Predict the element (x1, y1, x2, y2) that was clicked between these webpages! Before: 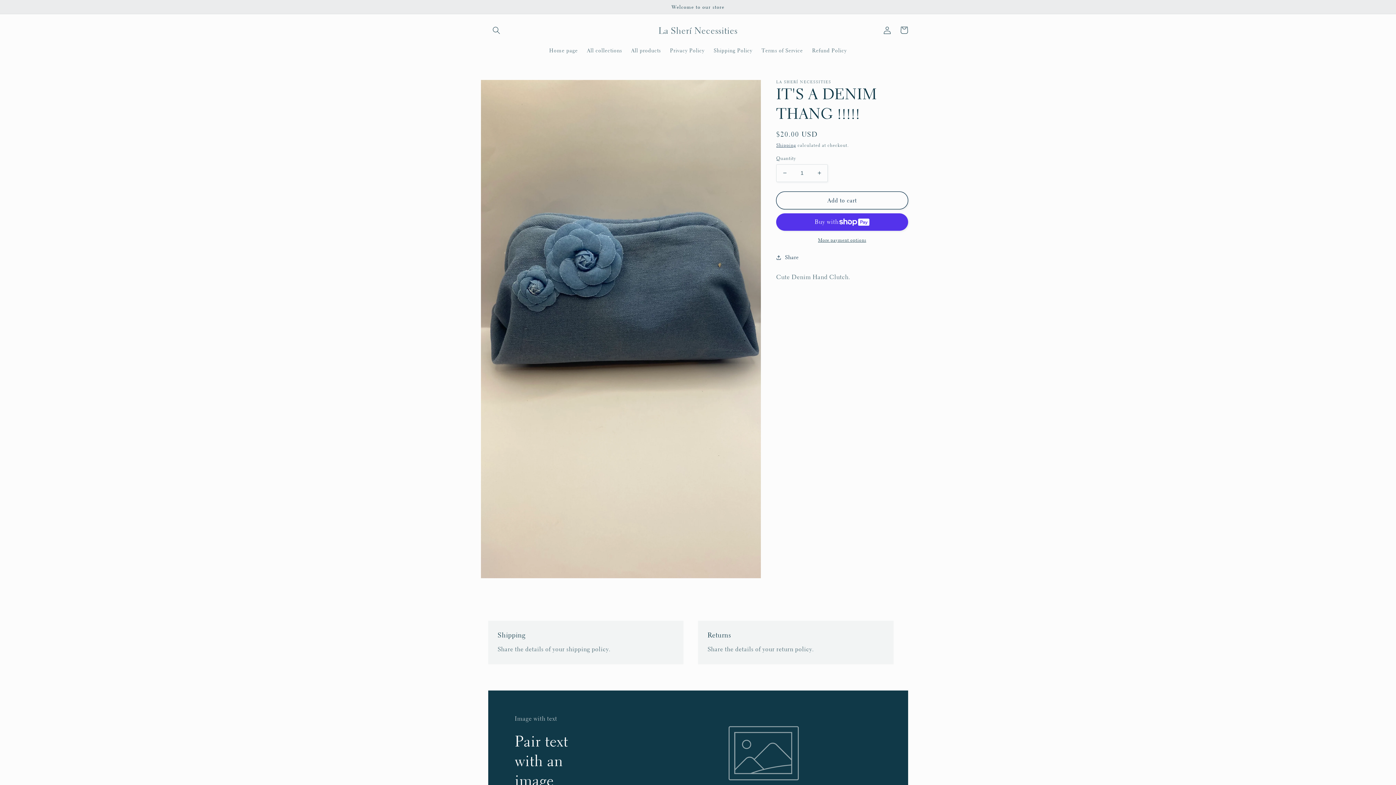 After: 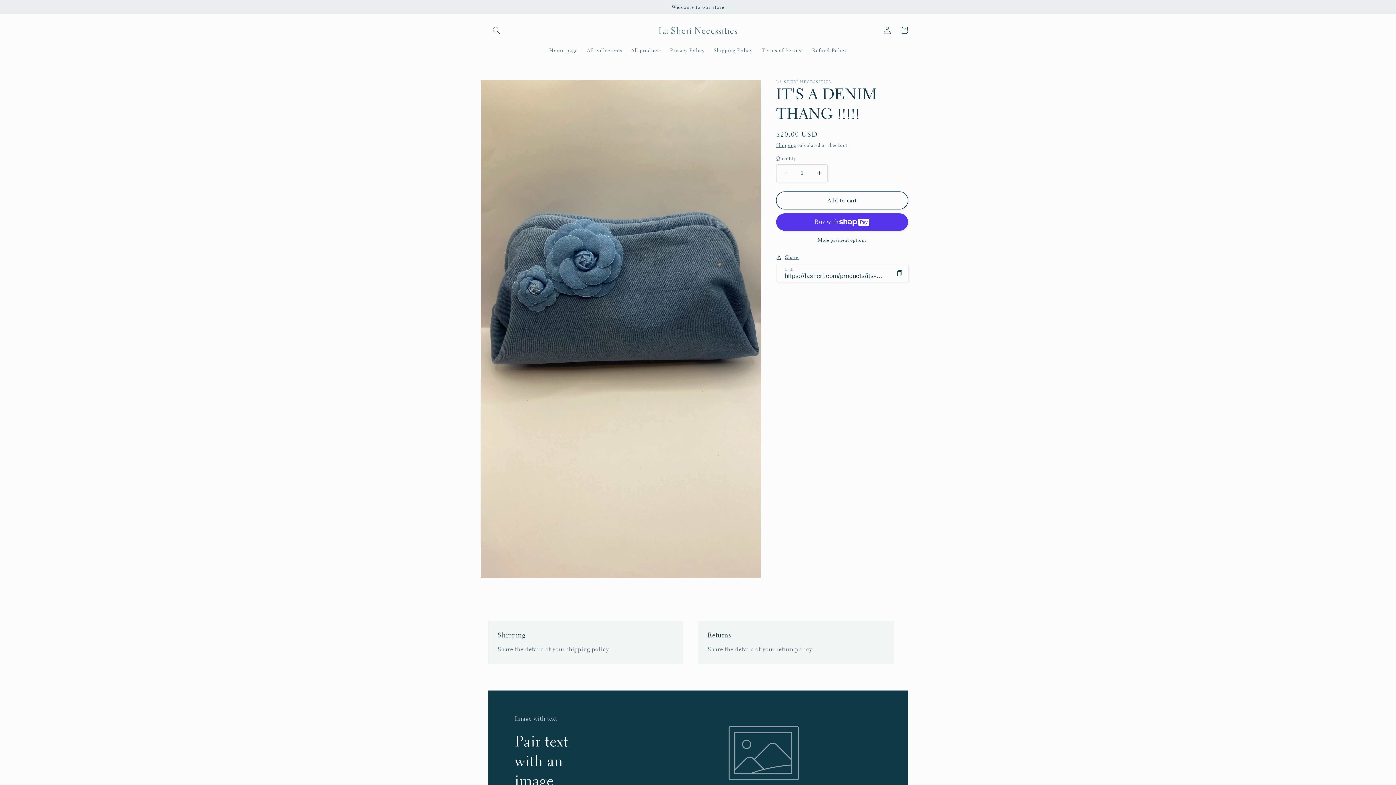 Action: label: Share bbox: (776, 253, 799, 262)